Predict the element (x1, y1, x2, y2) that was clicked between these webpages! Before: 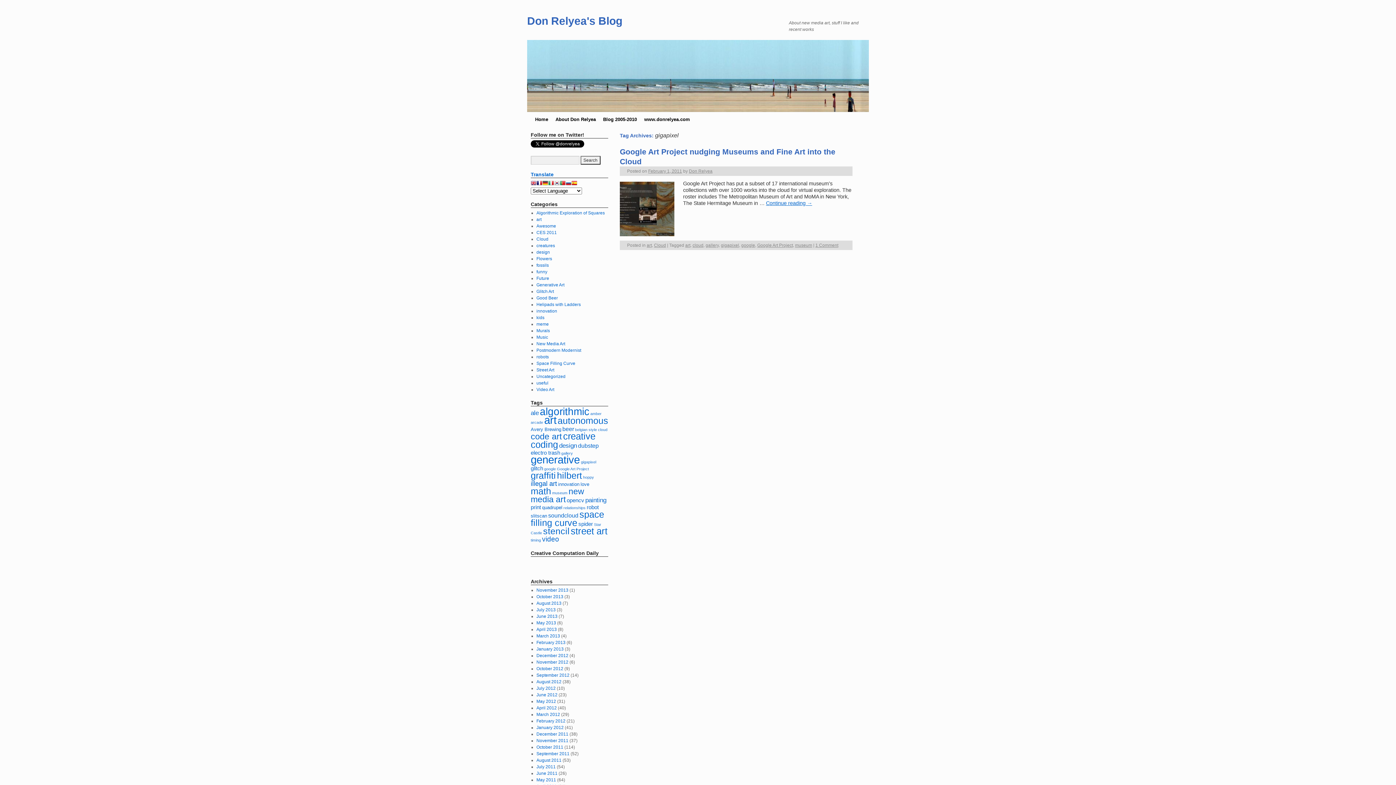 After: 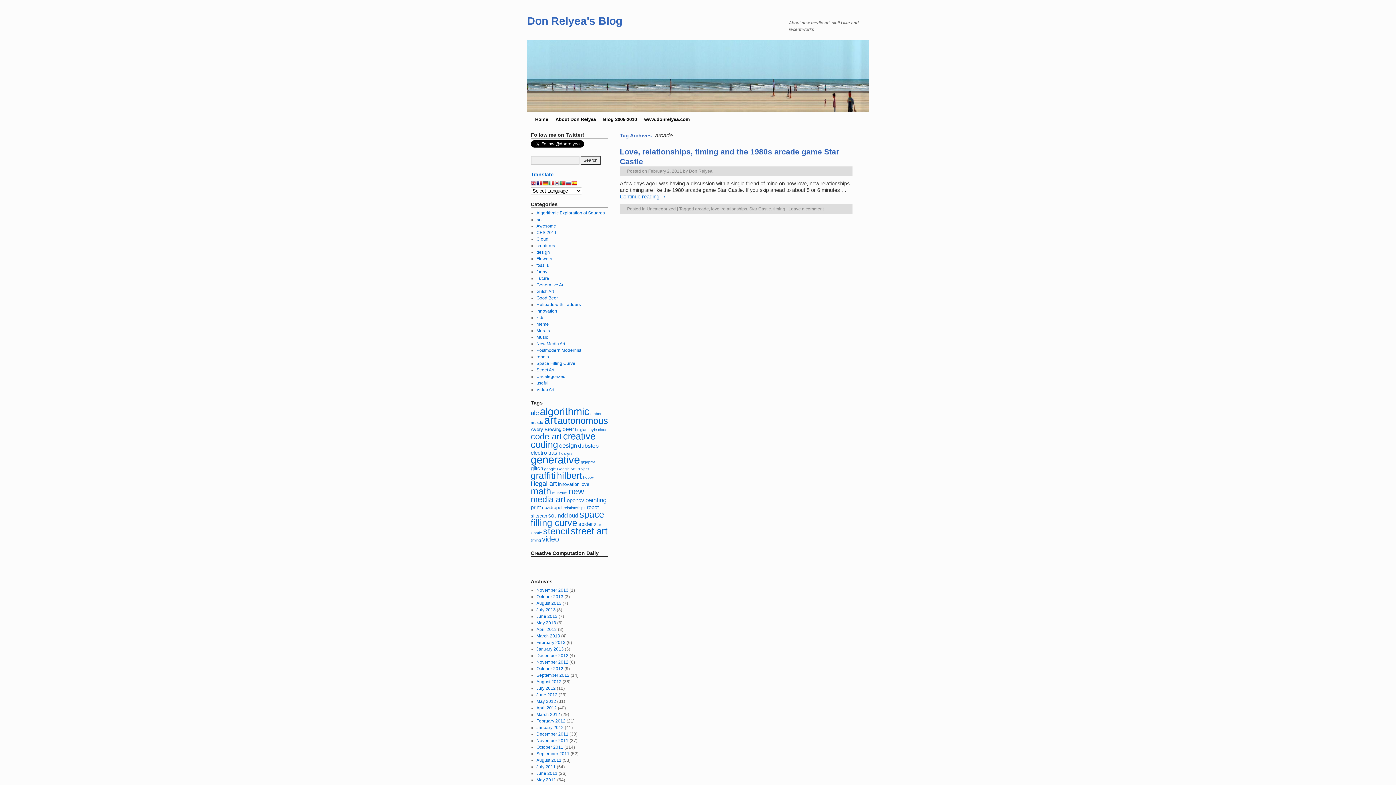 Action: label: arcade bbox: (530, 420, 543, 424)